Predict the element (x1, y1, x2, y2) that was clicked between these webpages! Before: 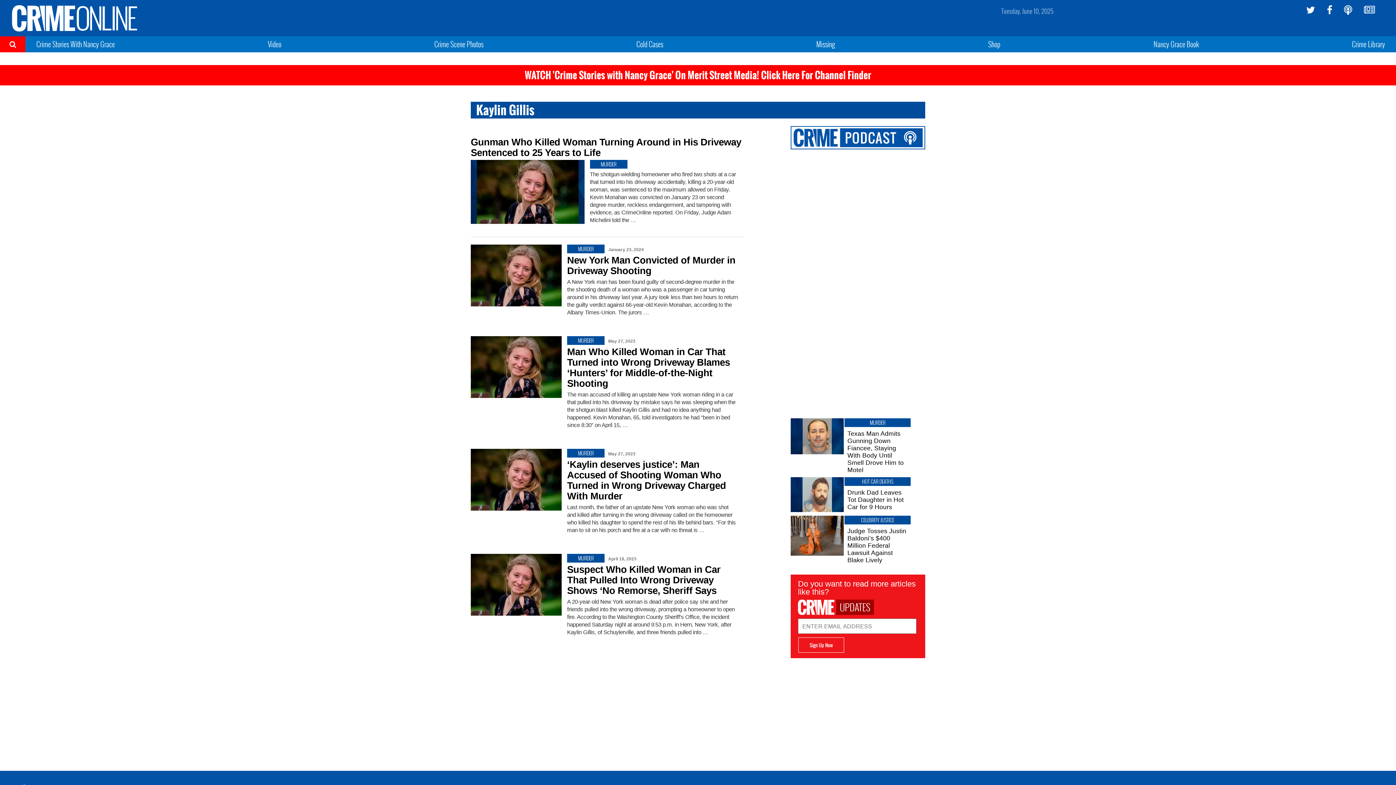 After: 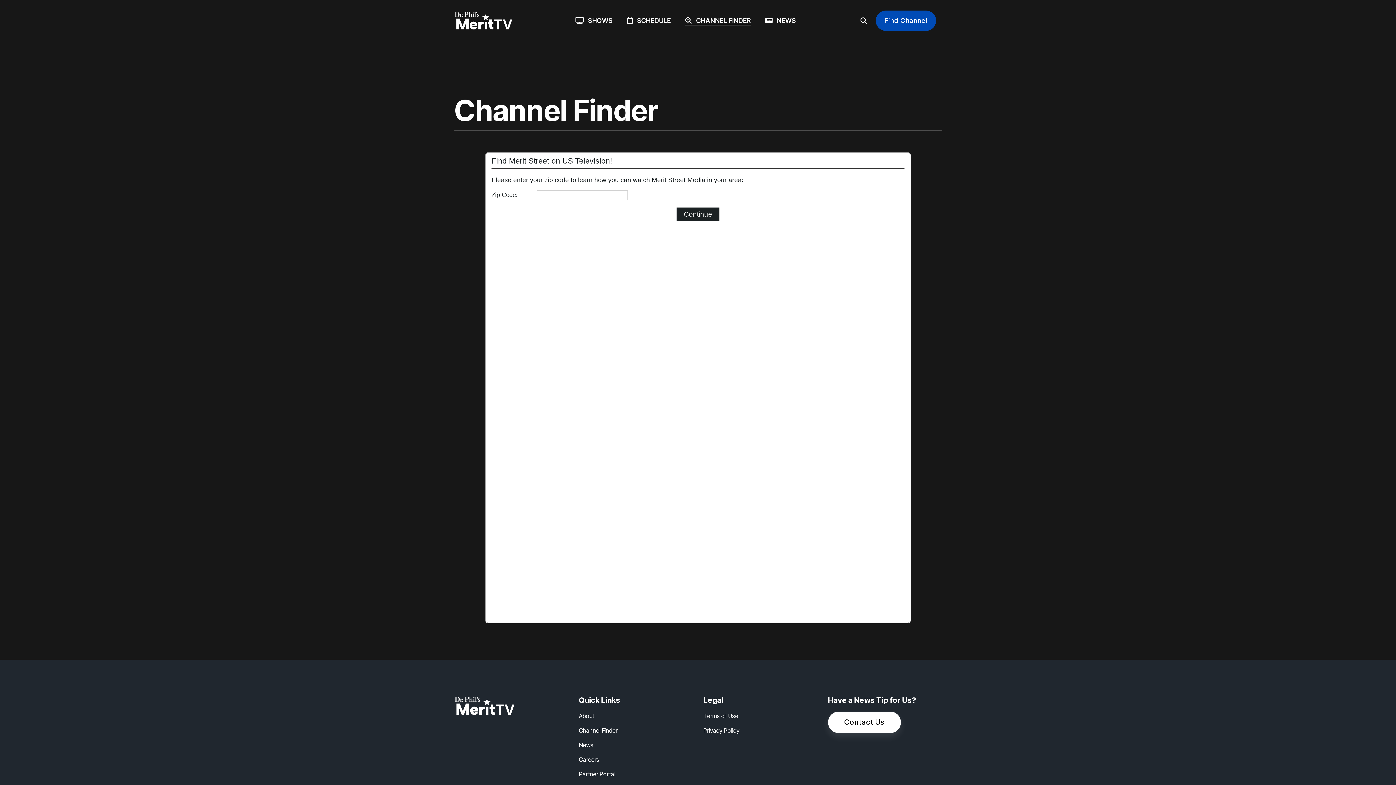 Action: bbox: (524, 68, 871, 82) label: WATCH 'Crime Stories with Nancy Grace' On Merit Street Media! Click Here For Channel Finder